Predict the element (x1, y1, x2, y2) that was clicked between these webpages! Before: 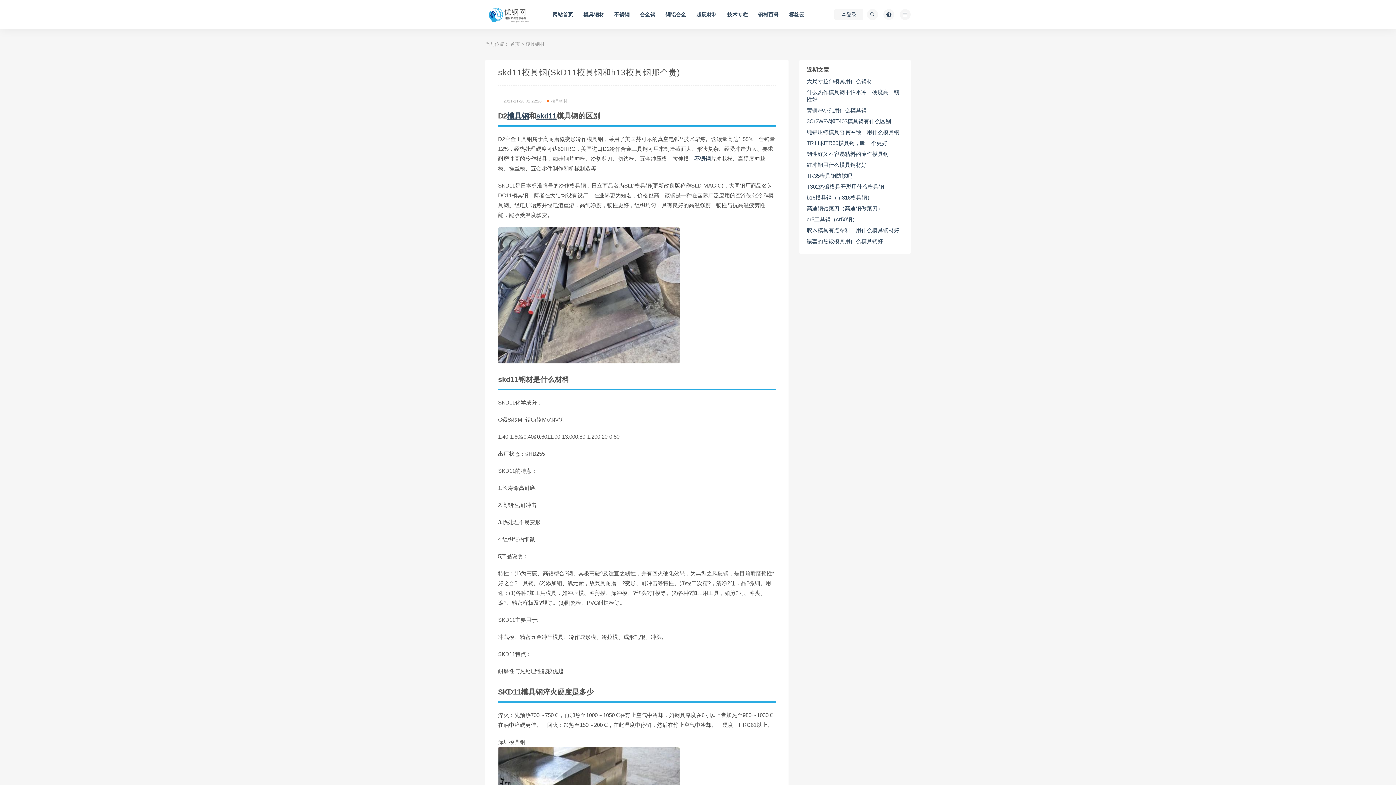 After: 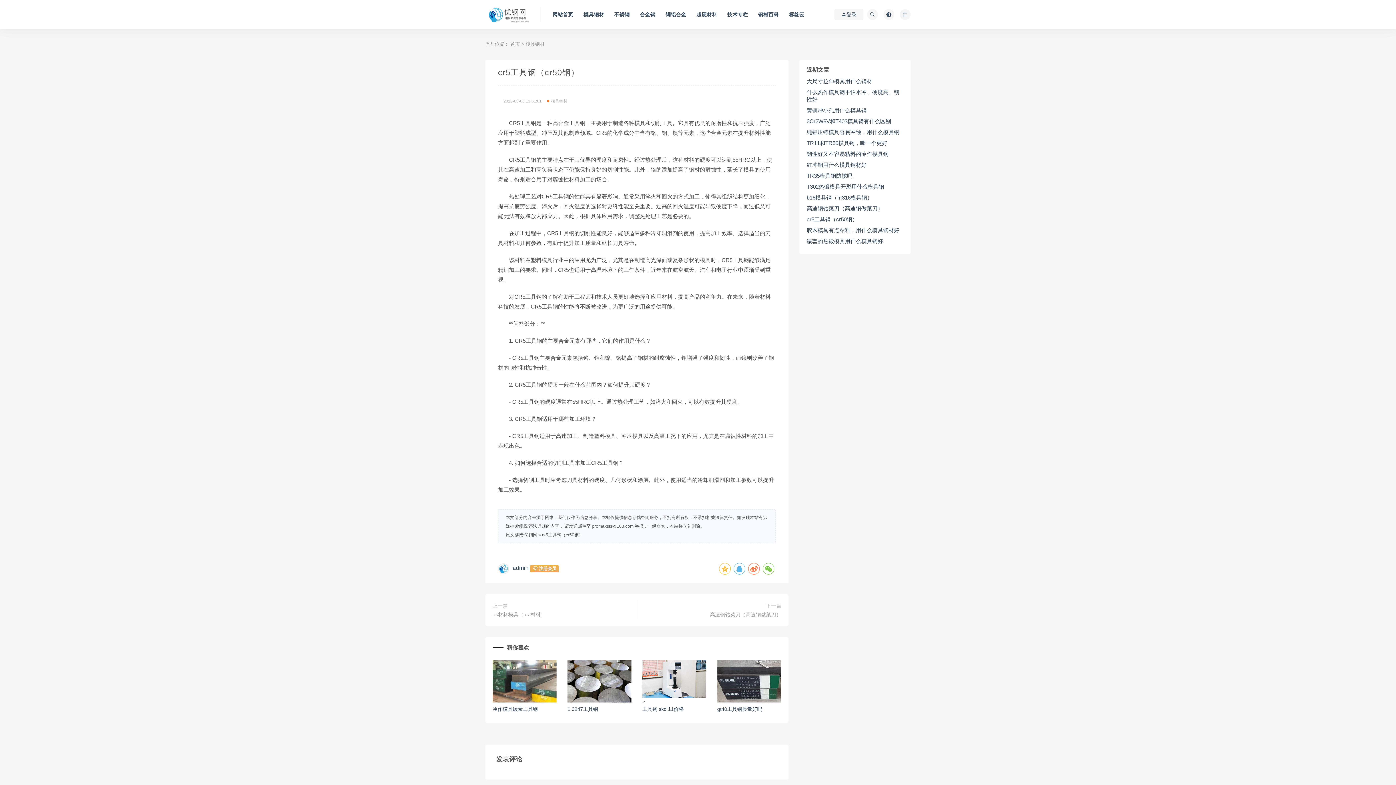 Action: label: cr5工具钢（cr50钢） bbox: (806, 216, 857, 223)